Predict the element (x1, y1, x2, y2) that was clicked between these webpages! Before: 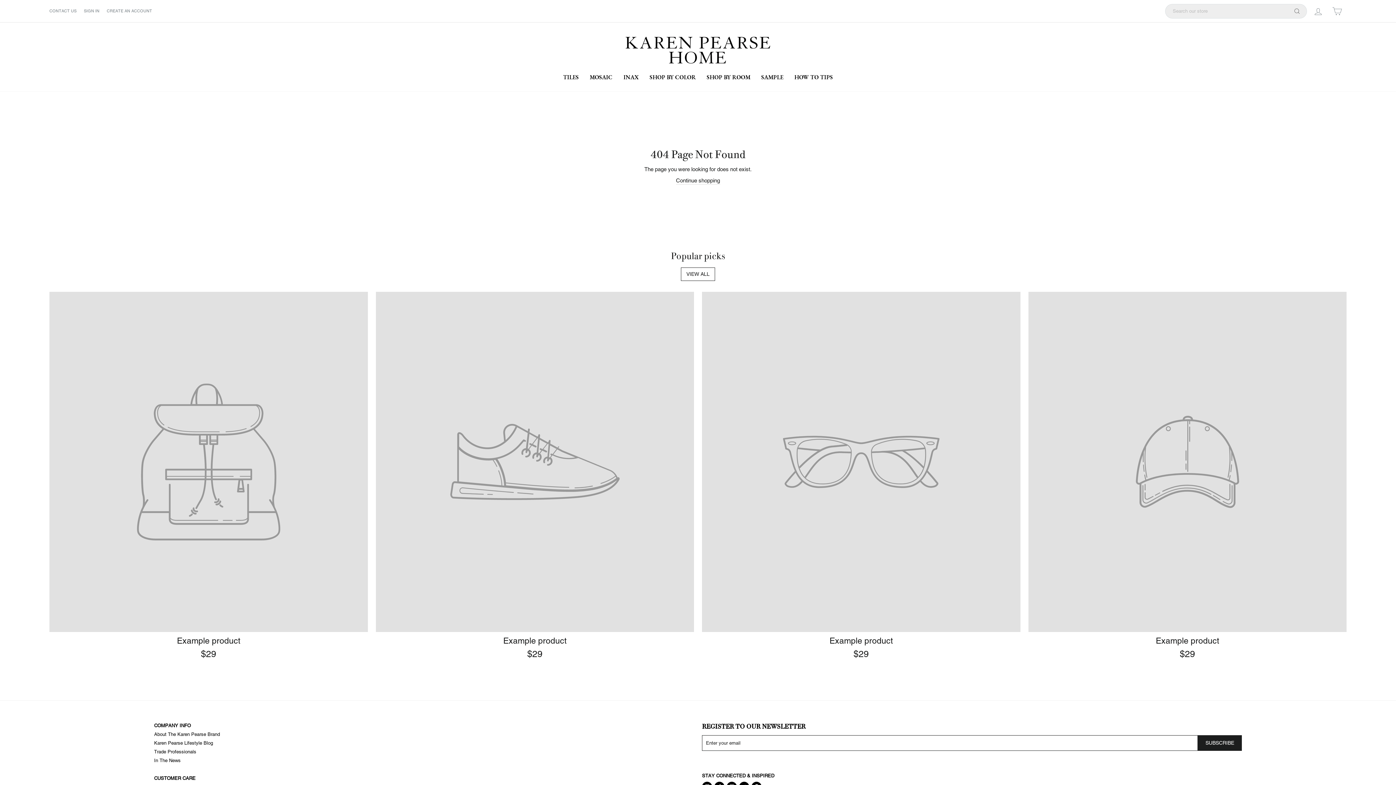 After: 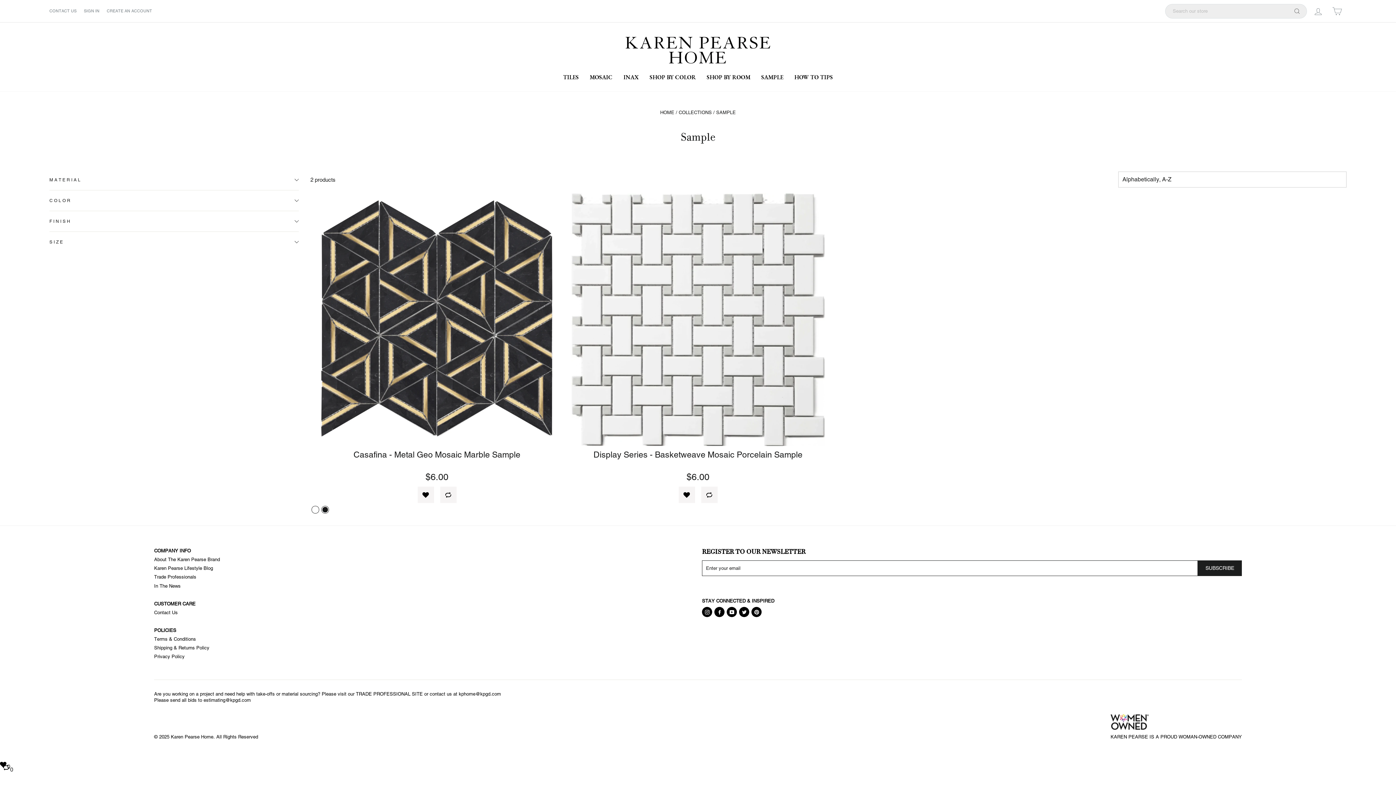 Action: label: SAMPLE bbox: (756, 70, 789, 84)